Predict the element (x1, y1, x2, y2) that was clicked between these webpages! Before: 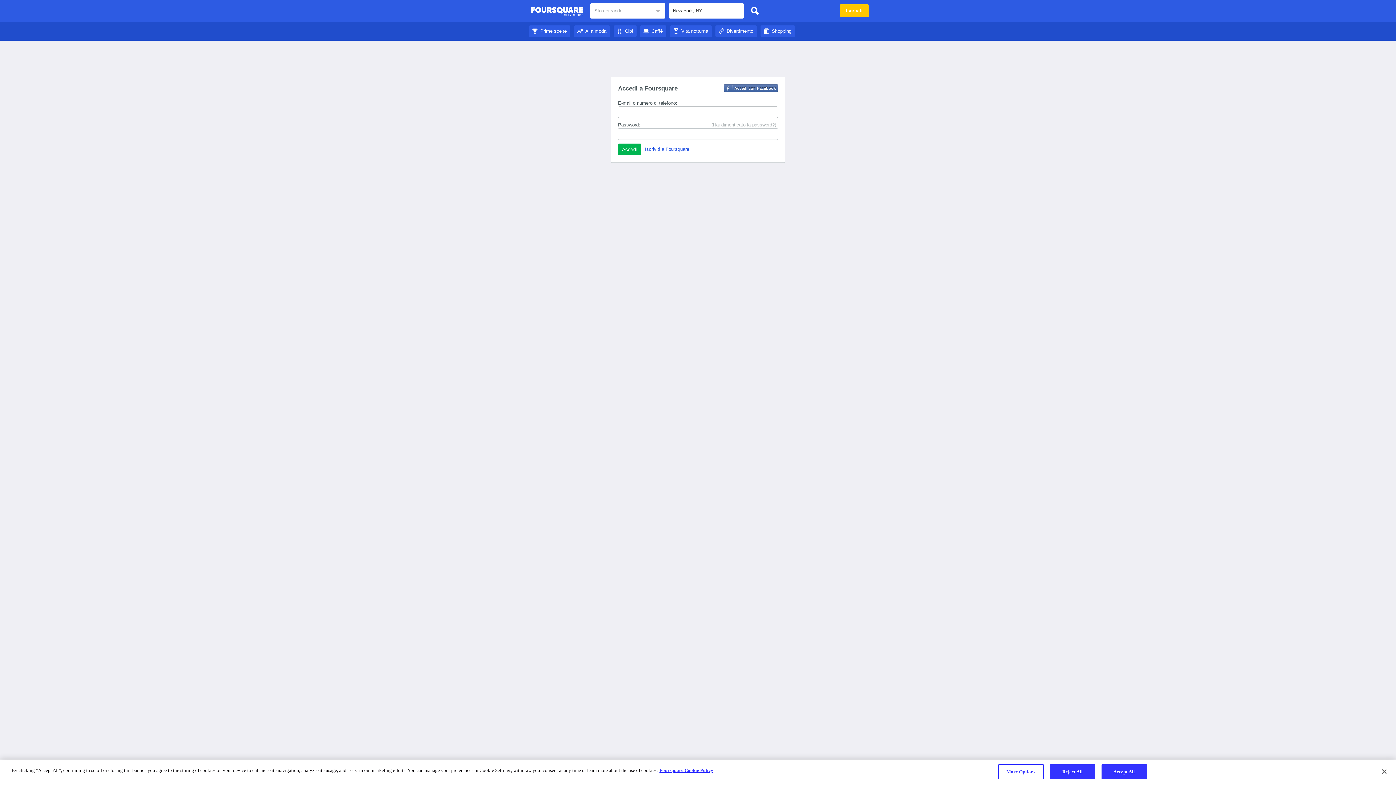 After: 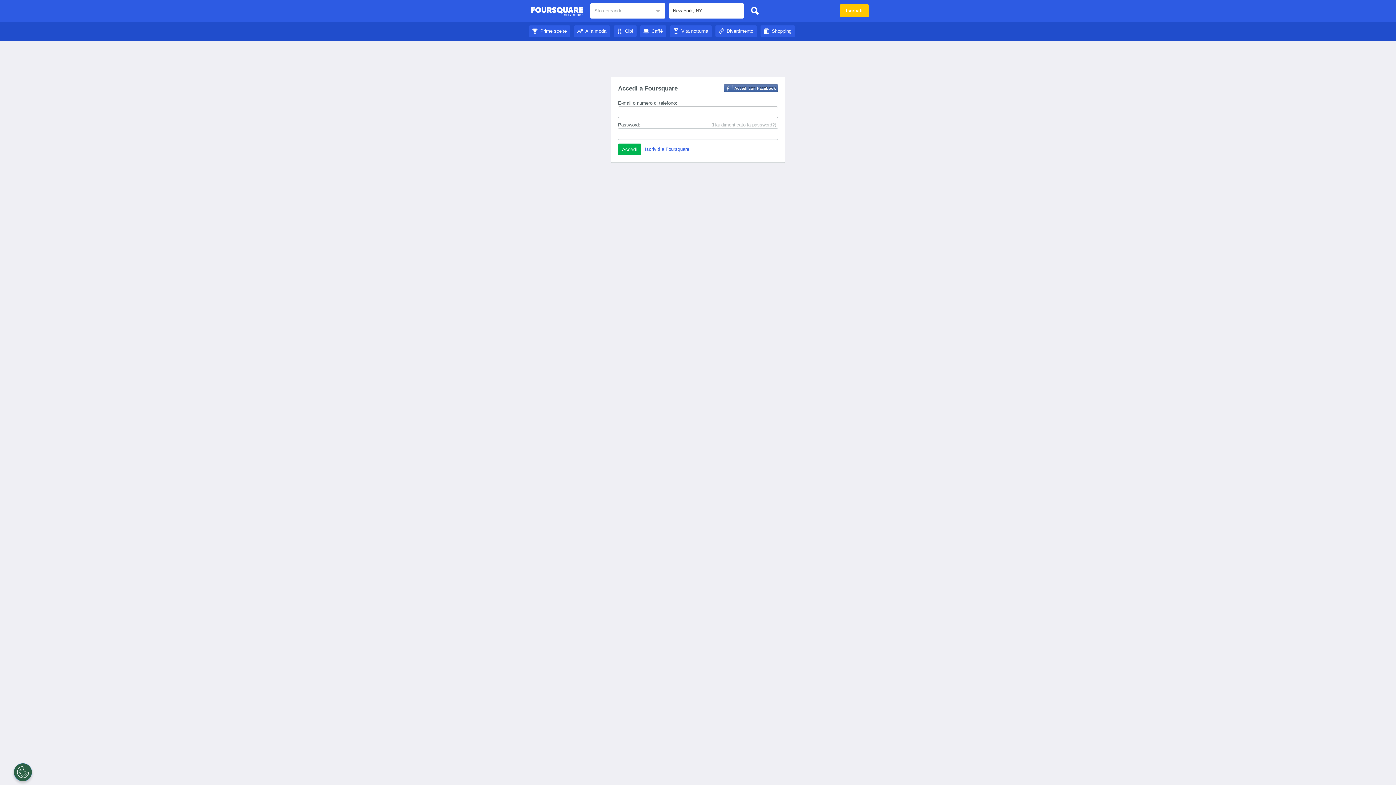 Action: bbox: (747, 3, 762, 18)